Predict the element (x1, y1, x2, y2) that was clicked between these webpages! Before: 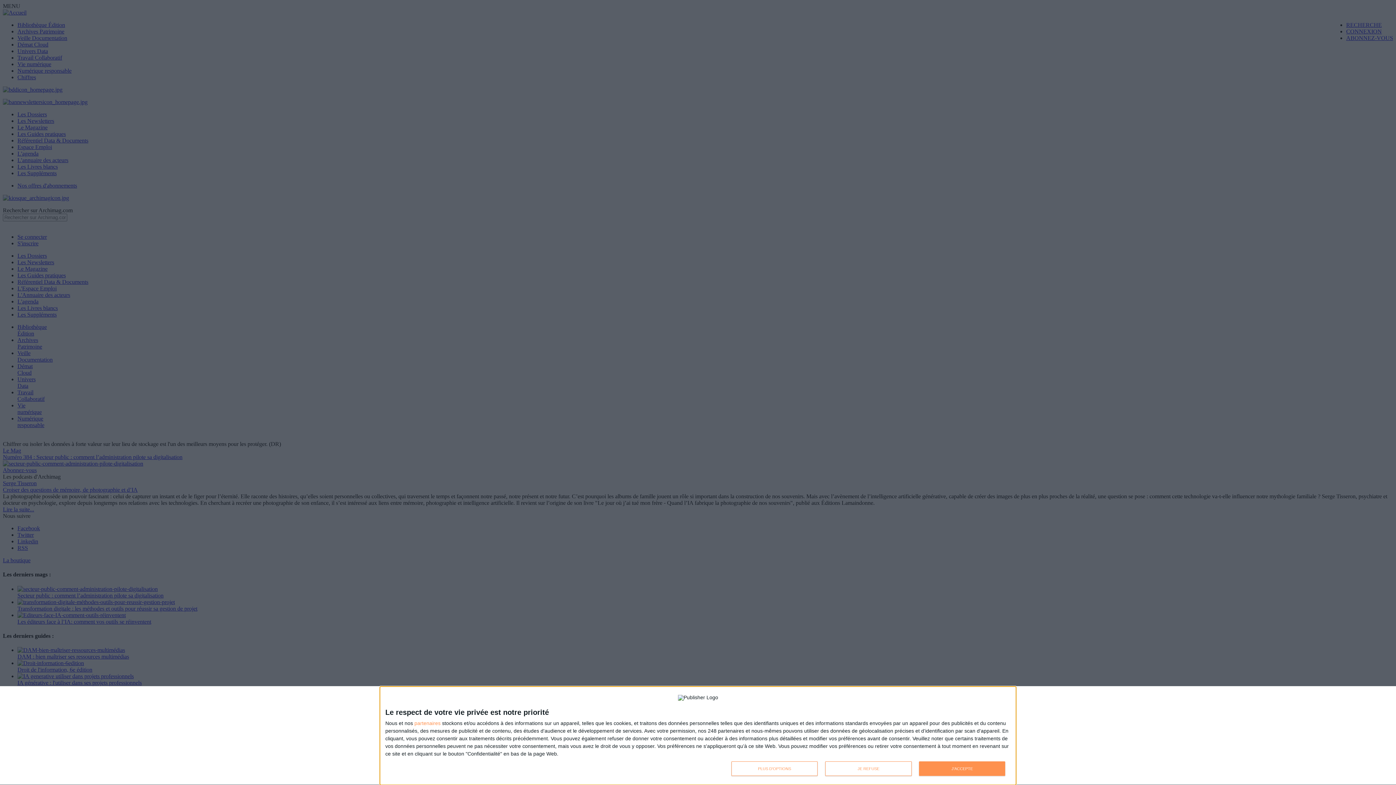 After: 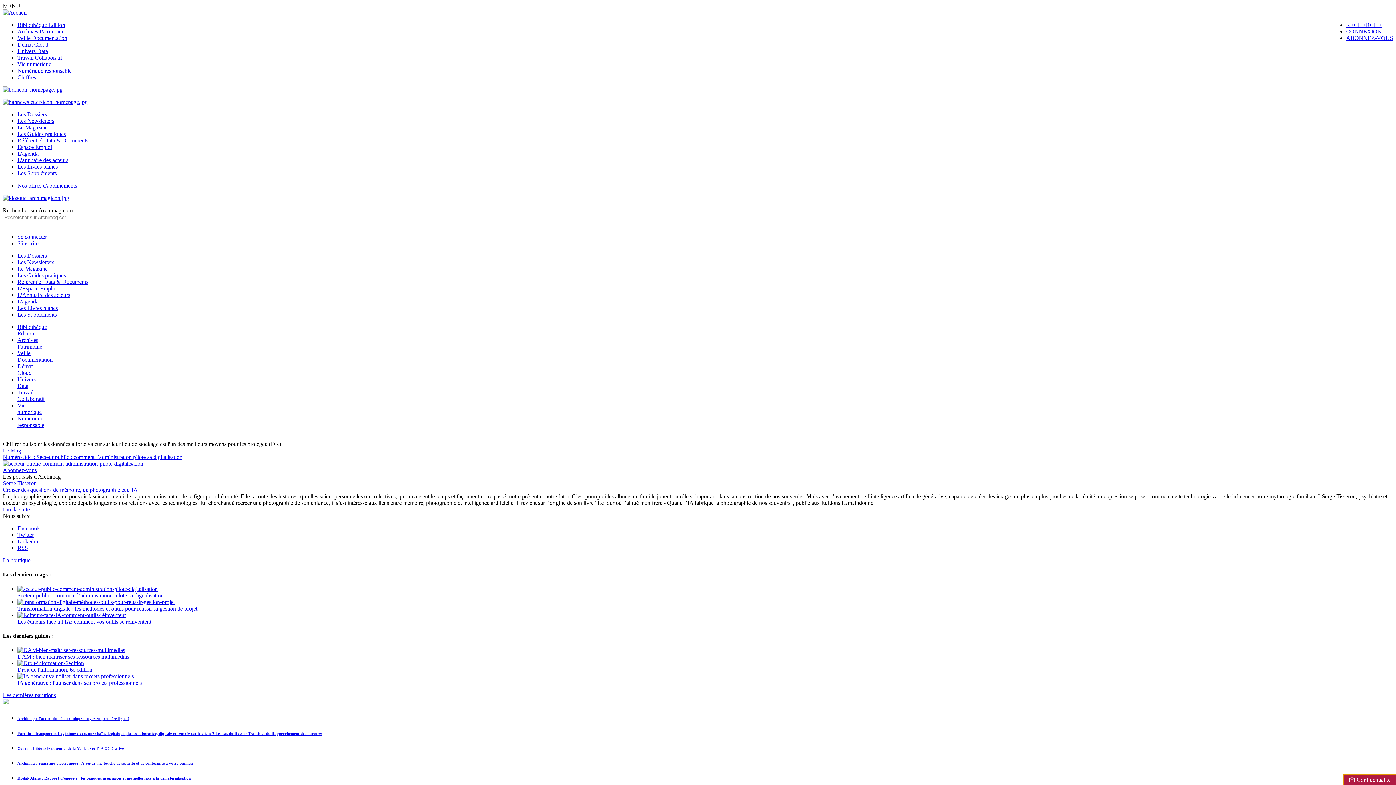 Action: label: J'ACCEPTE bbox: (919, 761, 1005, 776)